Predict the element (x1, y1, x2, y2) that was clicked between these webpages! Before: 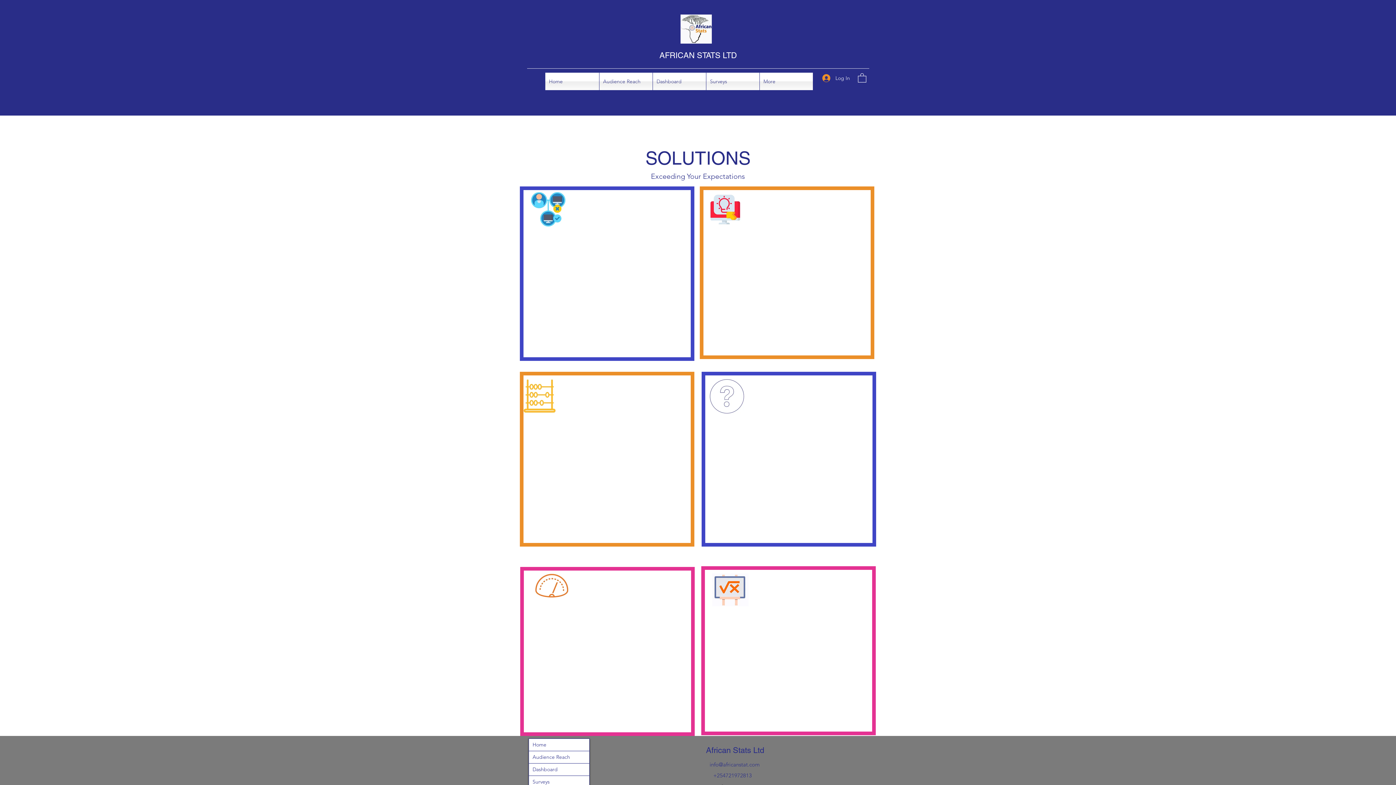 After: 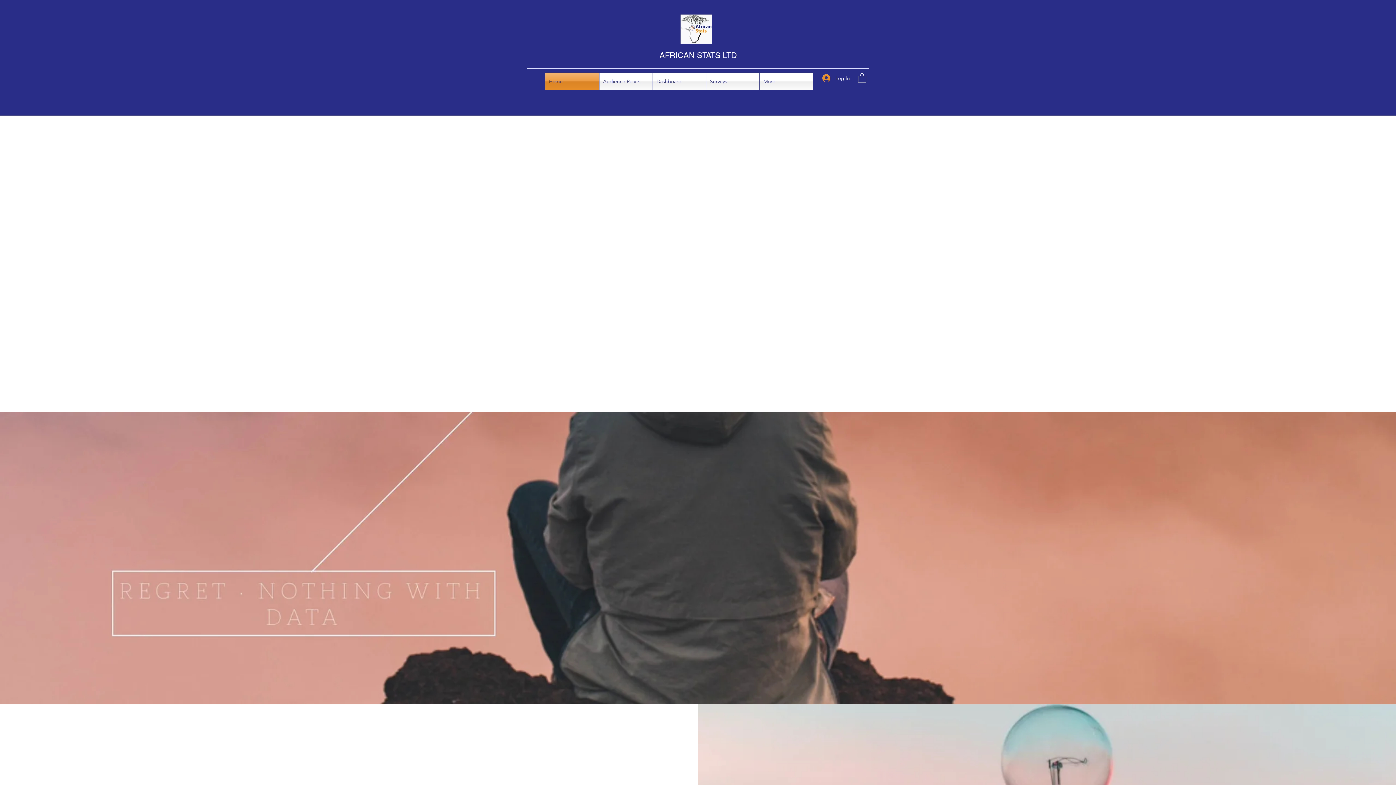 Action: label: Home bbox: (545, 72, 599, 90)